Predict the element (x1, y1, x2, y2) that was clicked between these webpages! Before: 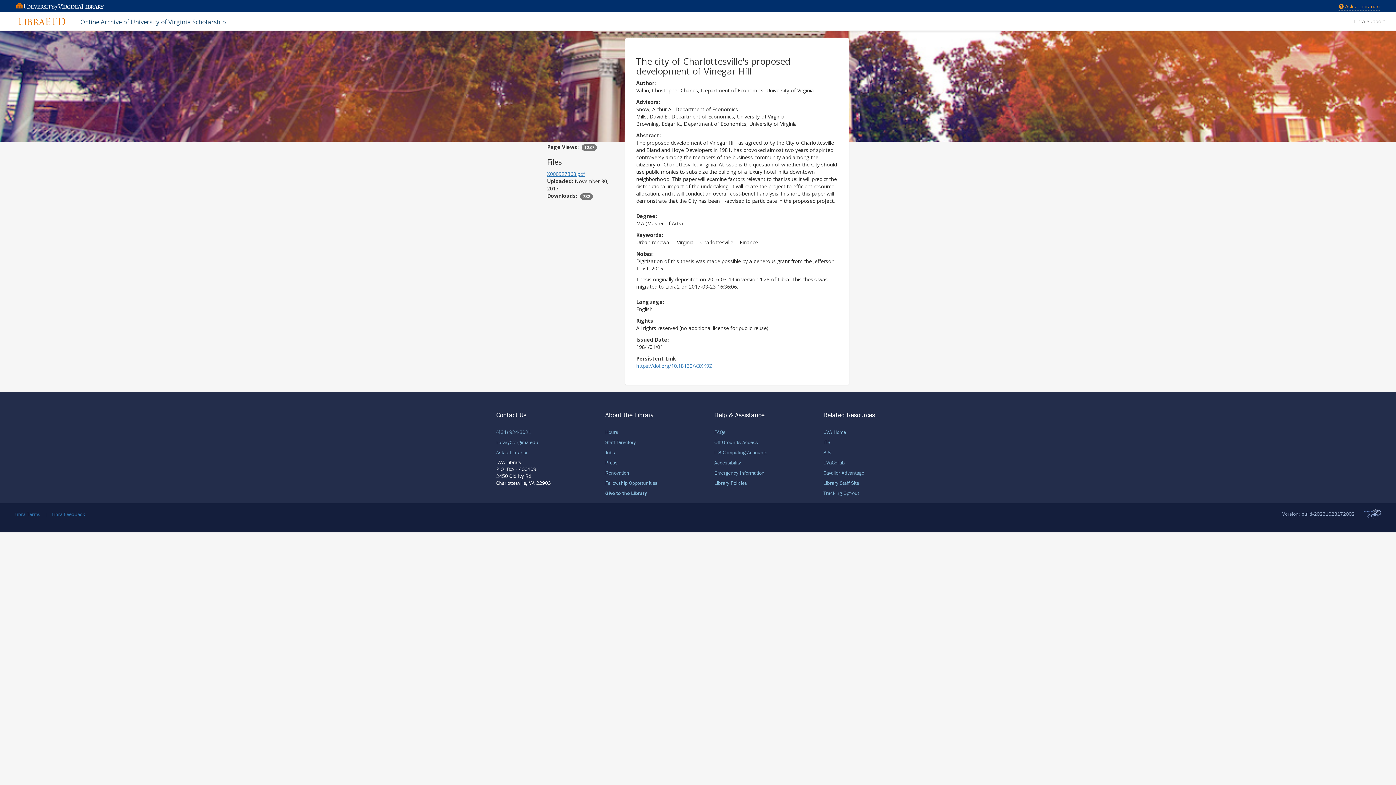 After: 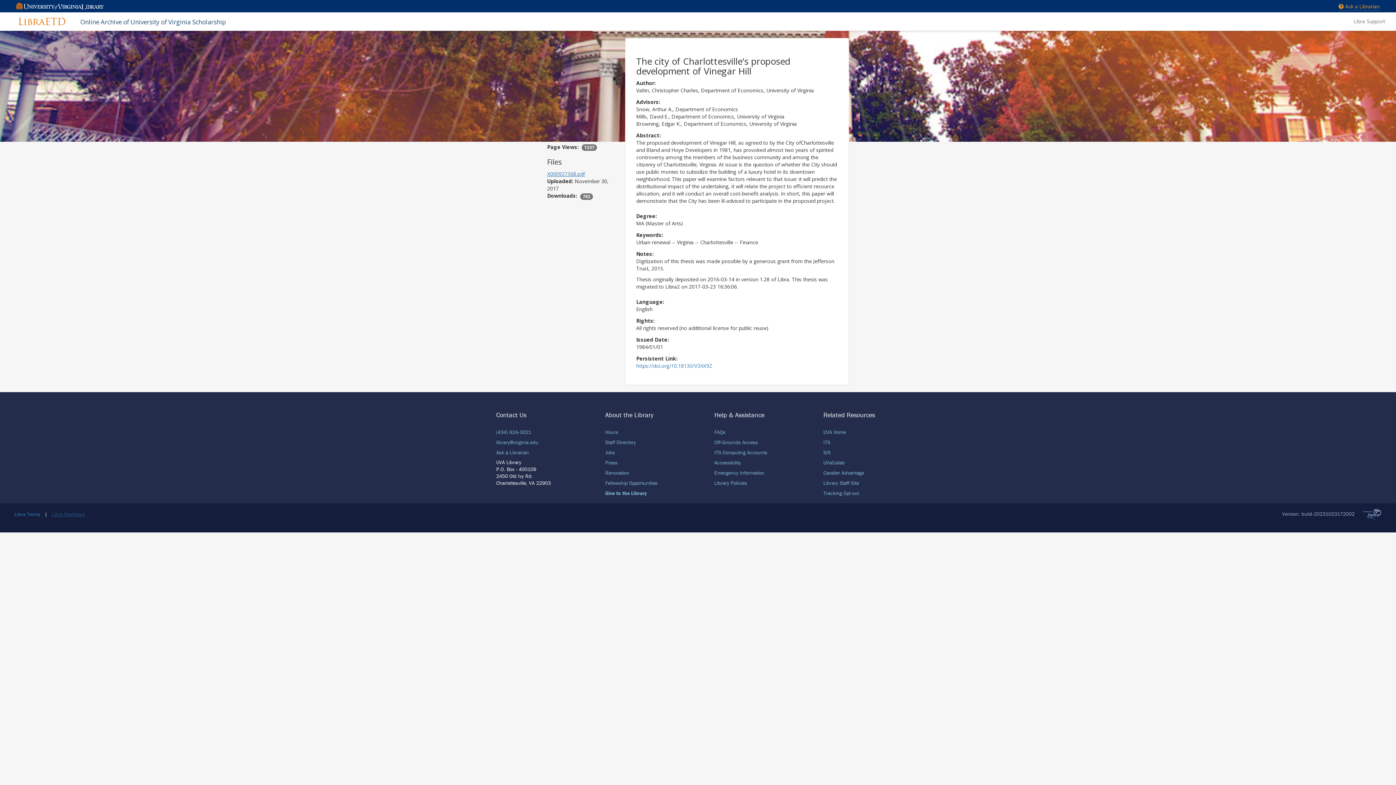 Action: label: Libra Feedback bbox: (51, 511, 85, 517)